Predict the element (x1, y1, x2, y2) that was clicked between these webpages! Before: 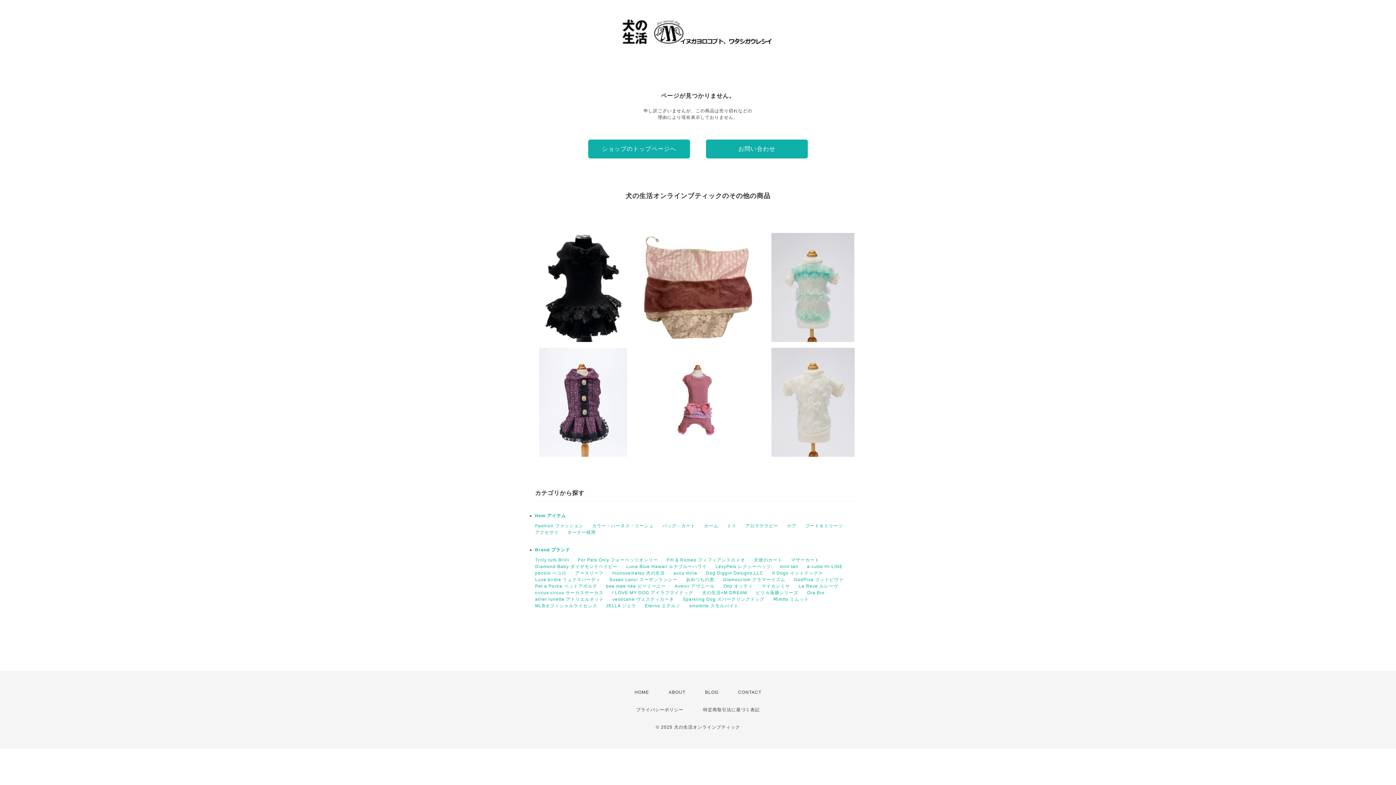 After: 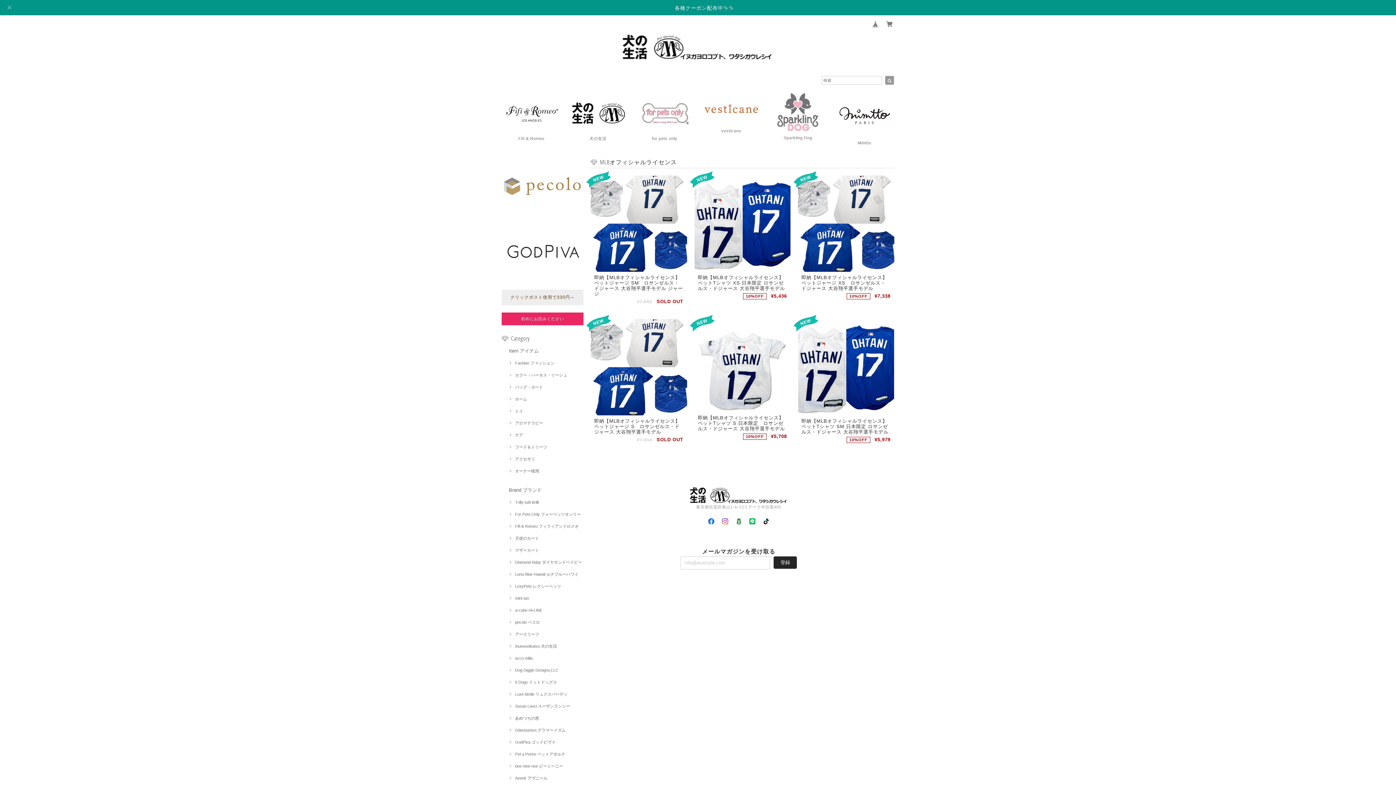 Action: label: MLBオフィシャルライセンス bbox: (535, 603, 597, 608)